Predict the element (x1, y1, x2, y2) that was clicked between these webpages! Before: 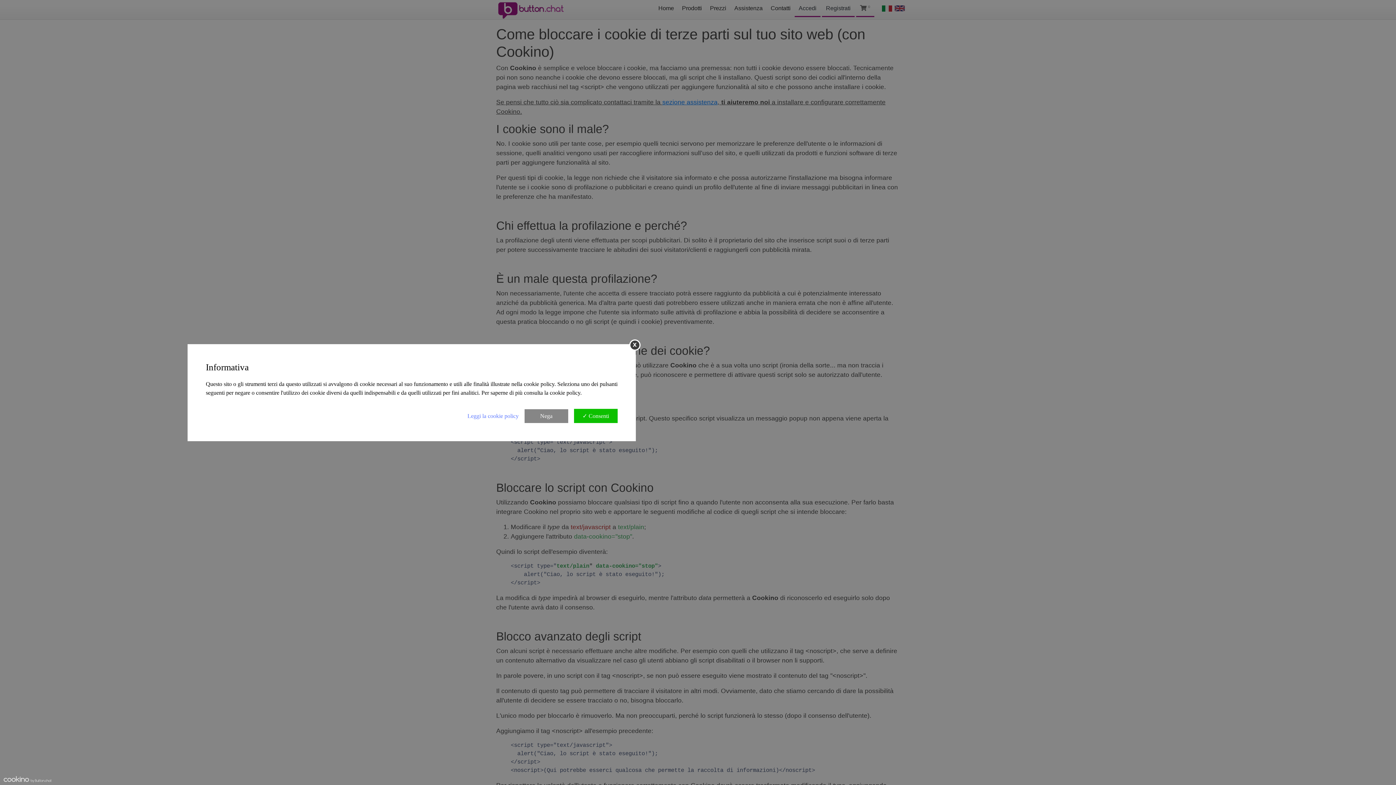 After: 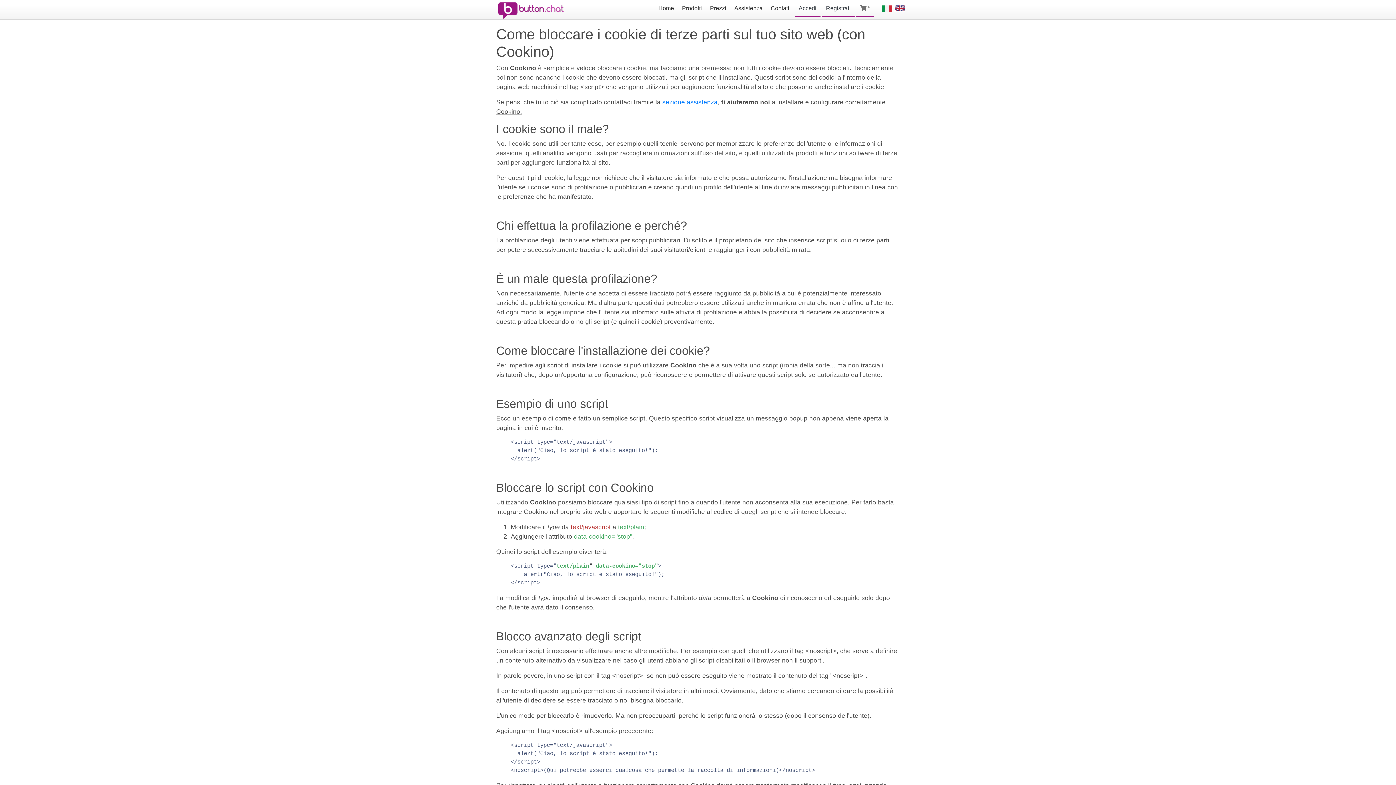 Action: bbox: (574, 408, 617, 423) label: ✓ Consenti